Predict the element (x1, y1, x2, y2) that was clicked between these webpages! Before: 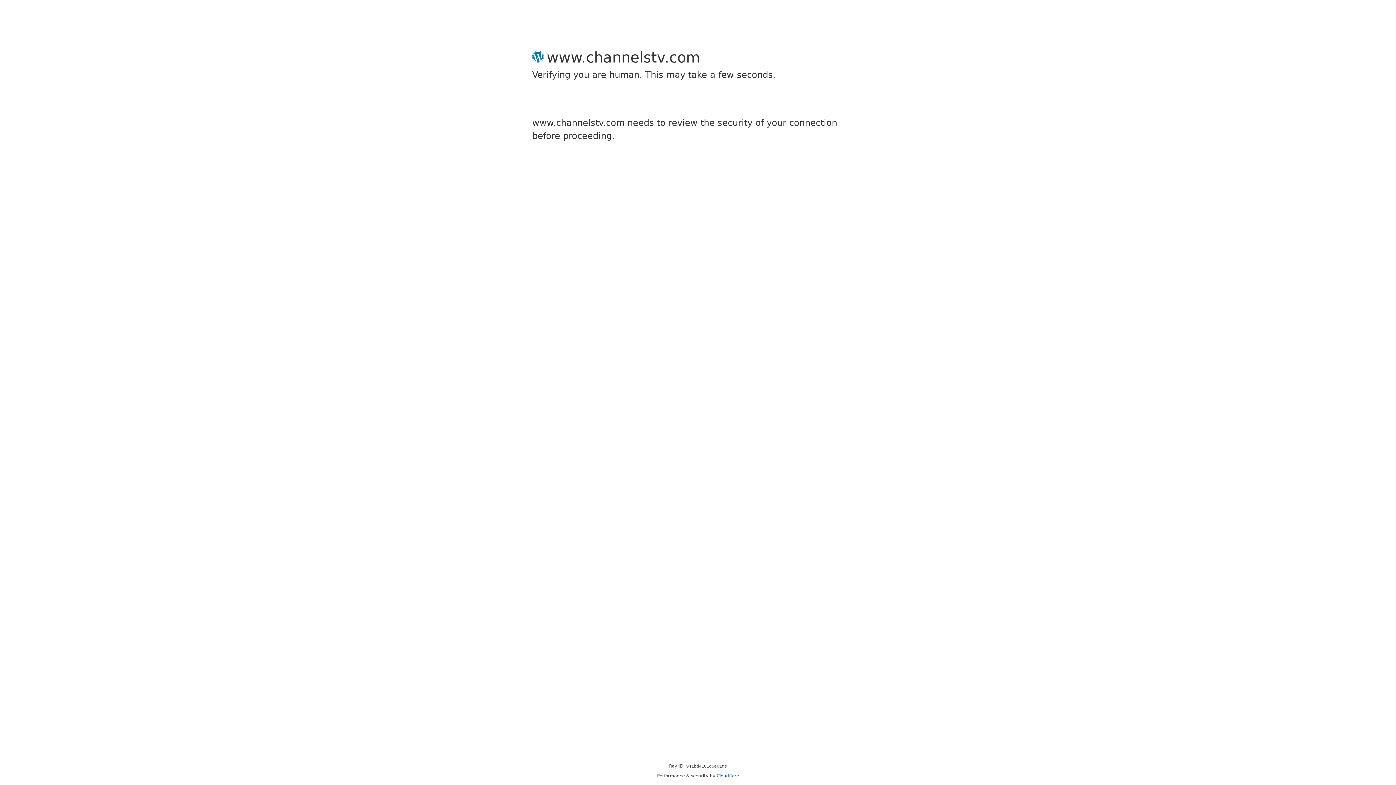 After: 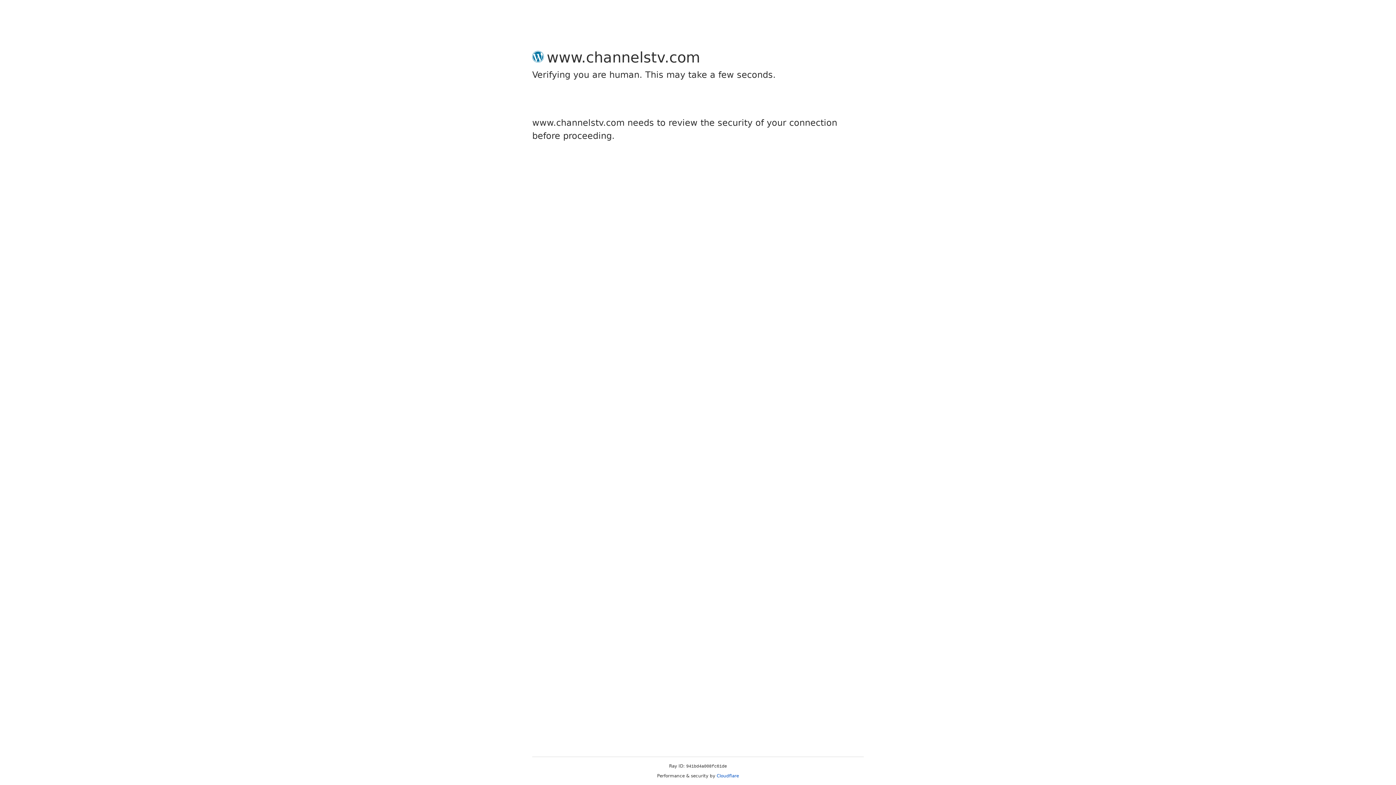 Action: label: Cloudflare bbox: (716, 773, 739, 778)